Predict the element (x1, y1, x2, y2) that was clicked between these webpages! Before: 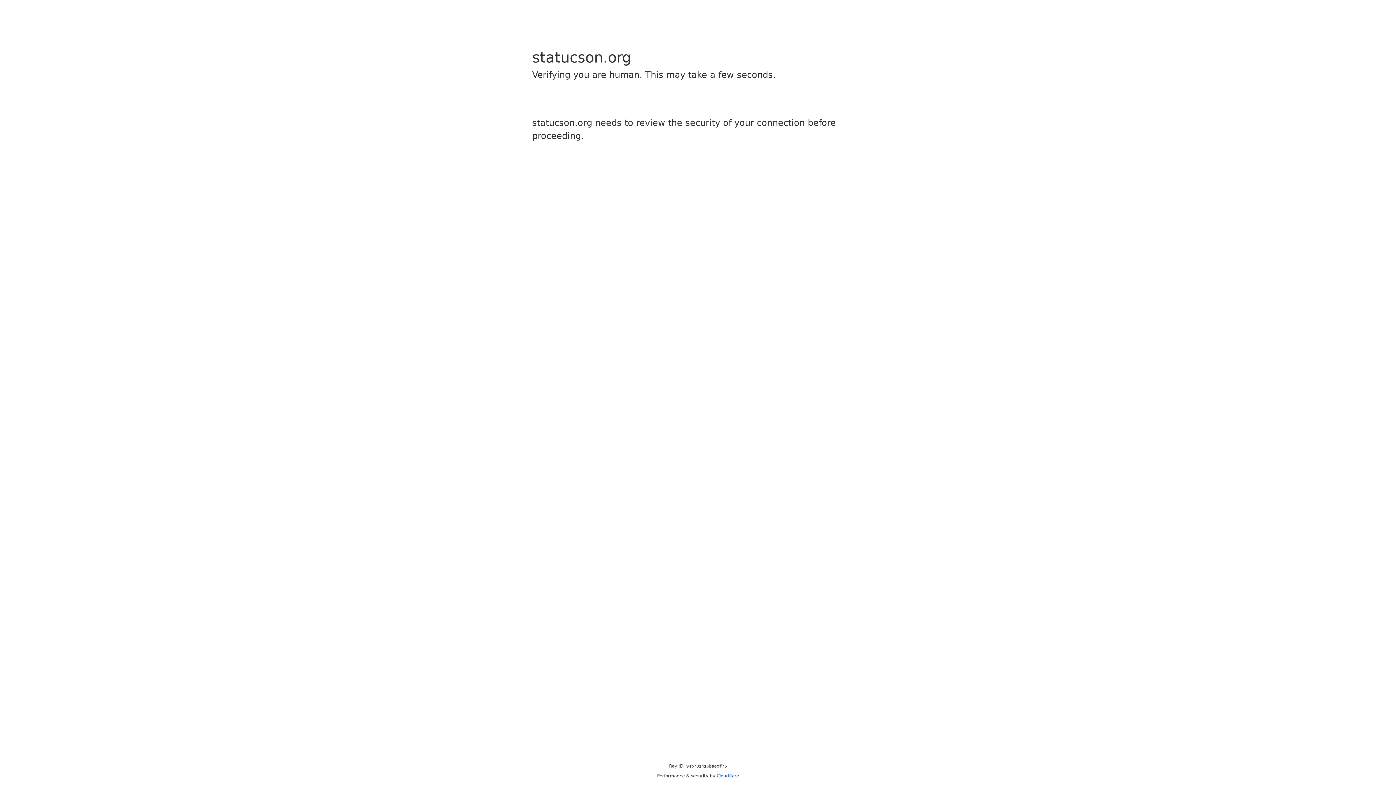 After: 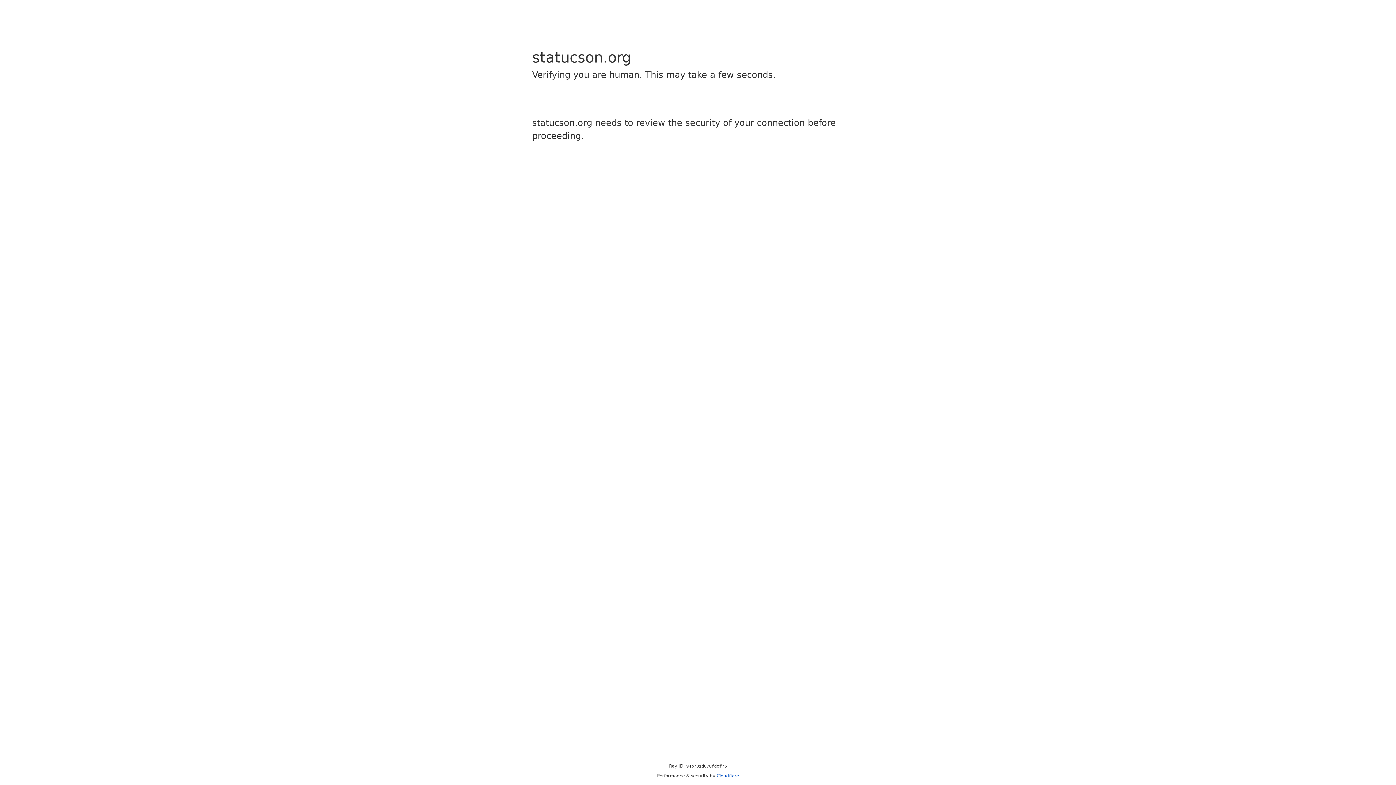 Action: bbox: (716, 773, 739, 778) label: Cloudflare